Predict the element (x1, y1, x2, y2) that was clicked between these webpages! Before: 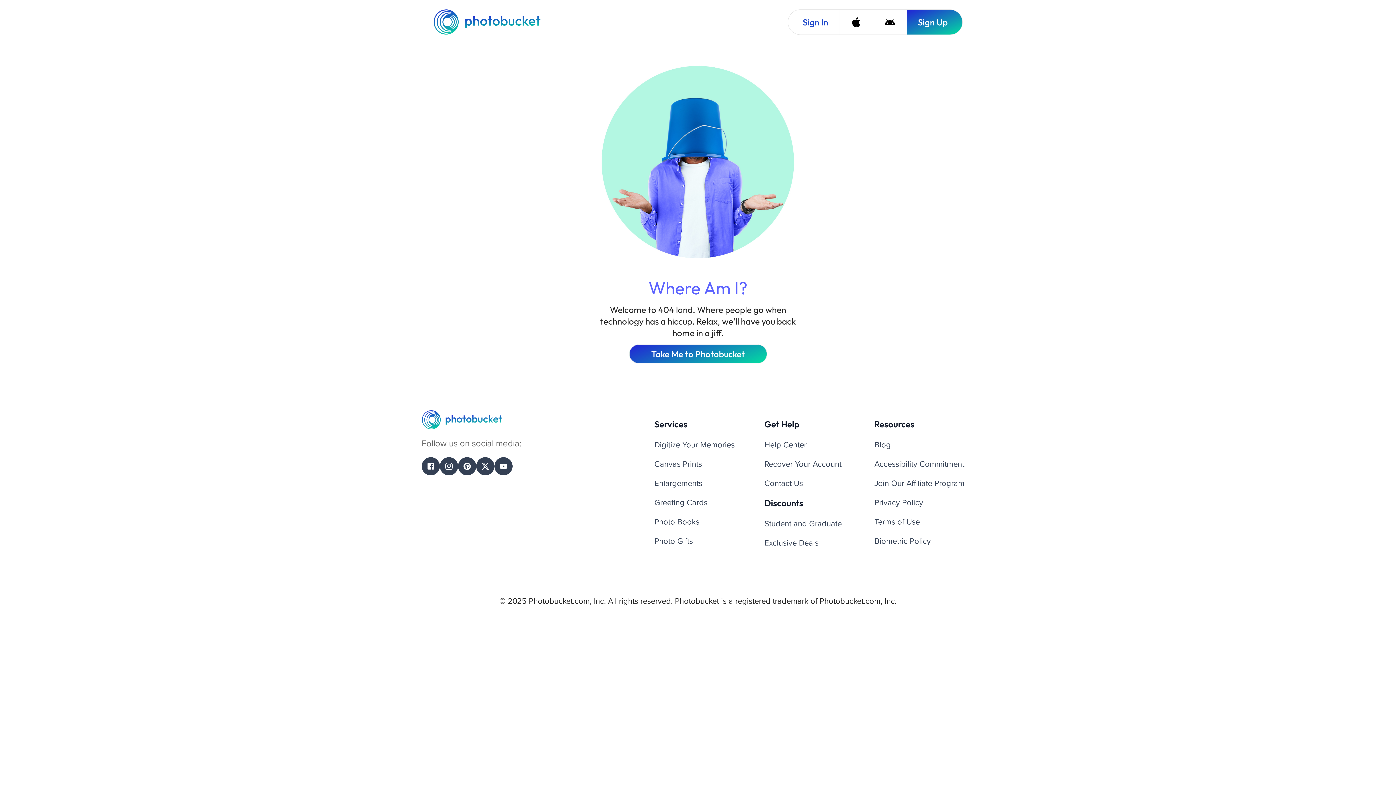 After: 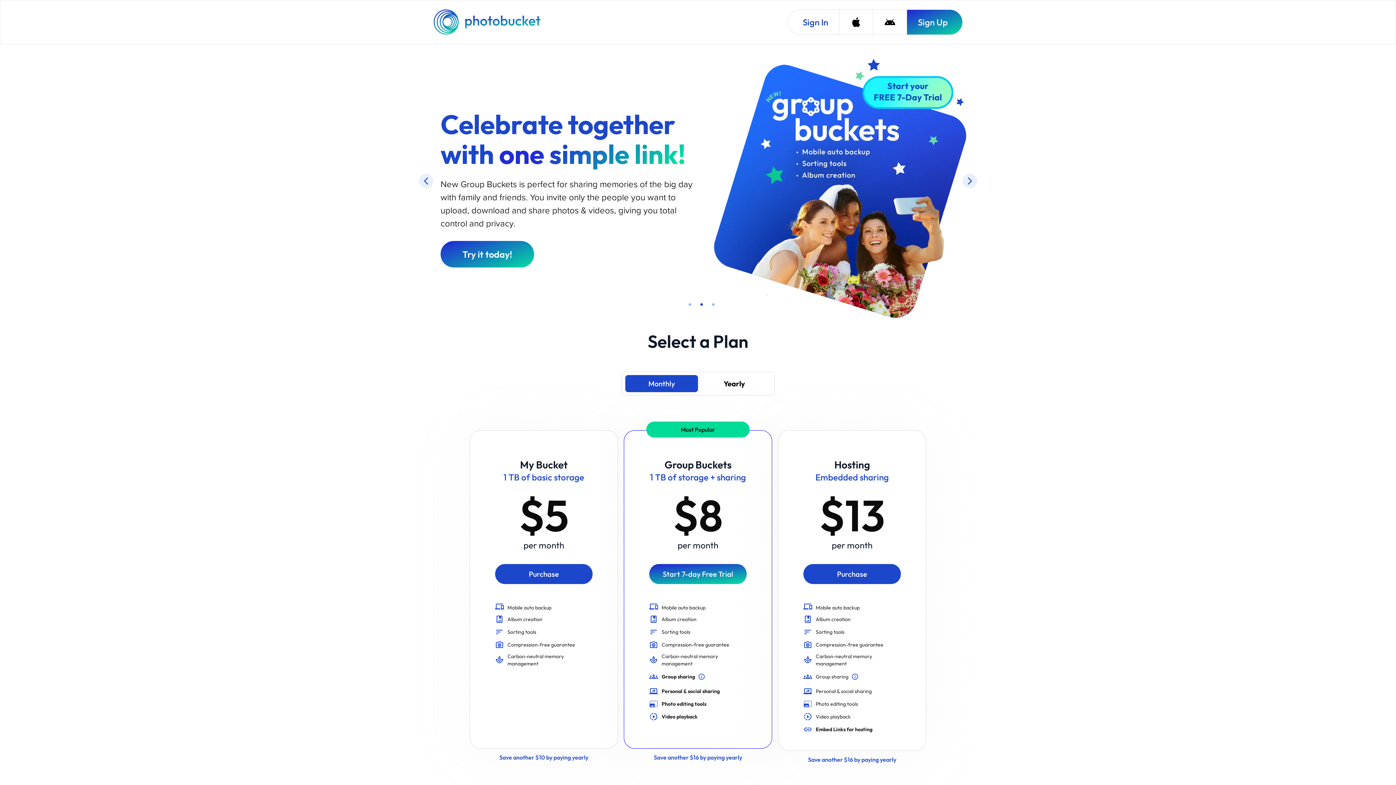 Action: label: Photobucket Homepage bbox: (433, 9, 542, 34)